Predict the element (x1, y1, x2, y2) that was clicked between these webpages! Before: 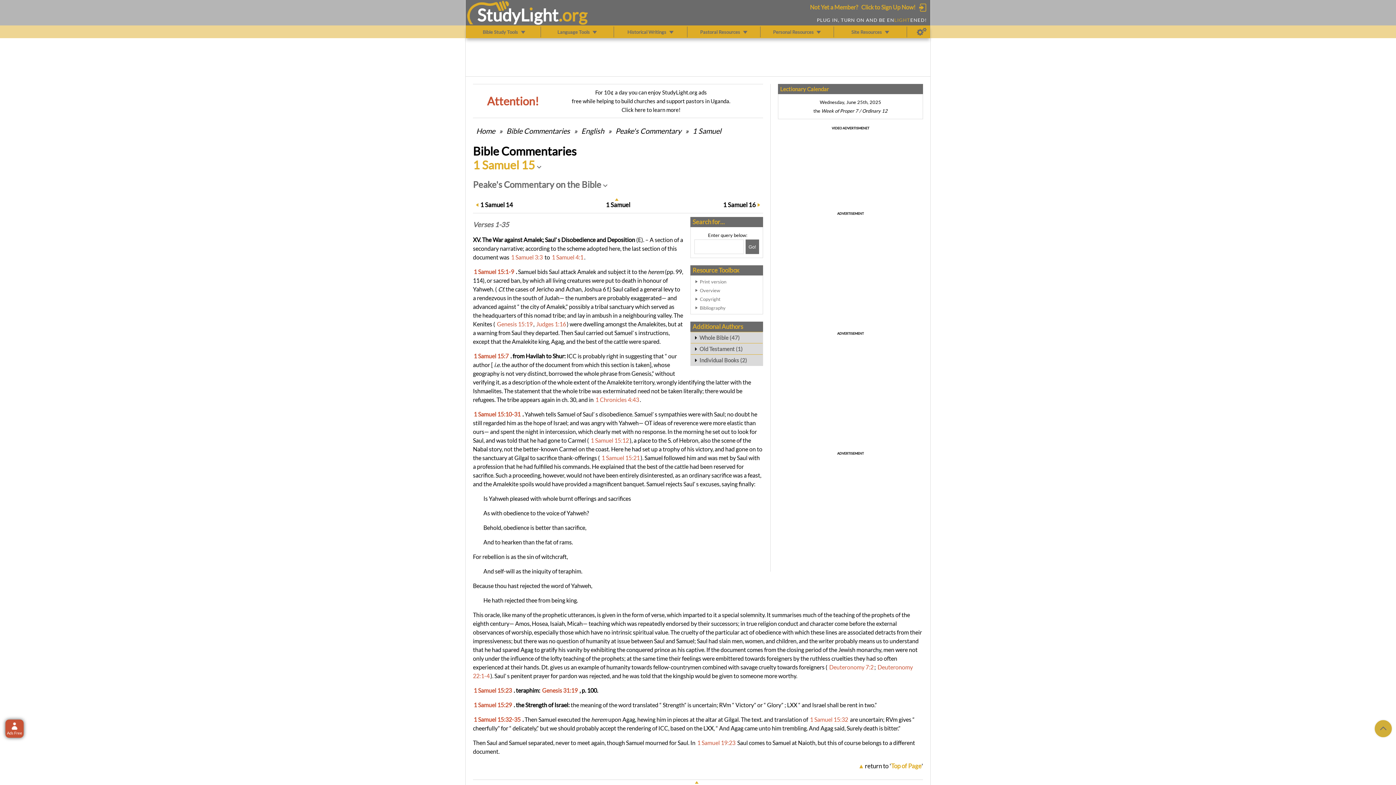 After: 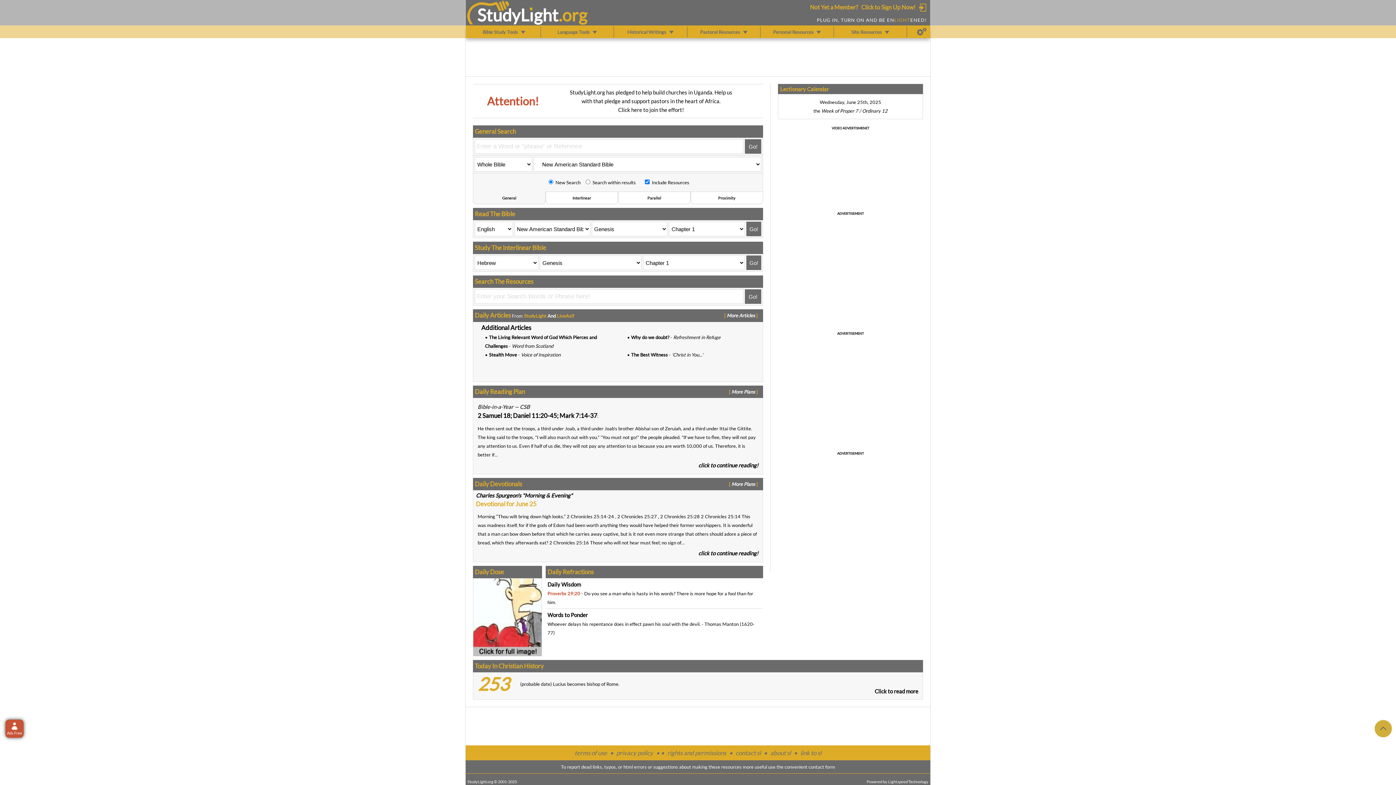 Action: bbox: (477, 4, 558, 24) label: StudyLıght